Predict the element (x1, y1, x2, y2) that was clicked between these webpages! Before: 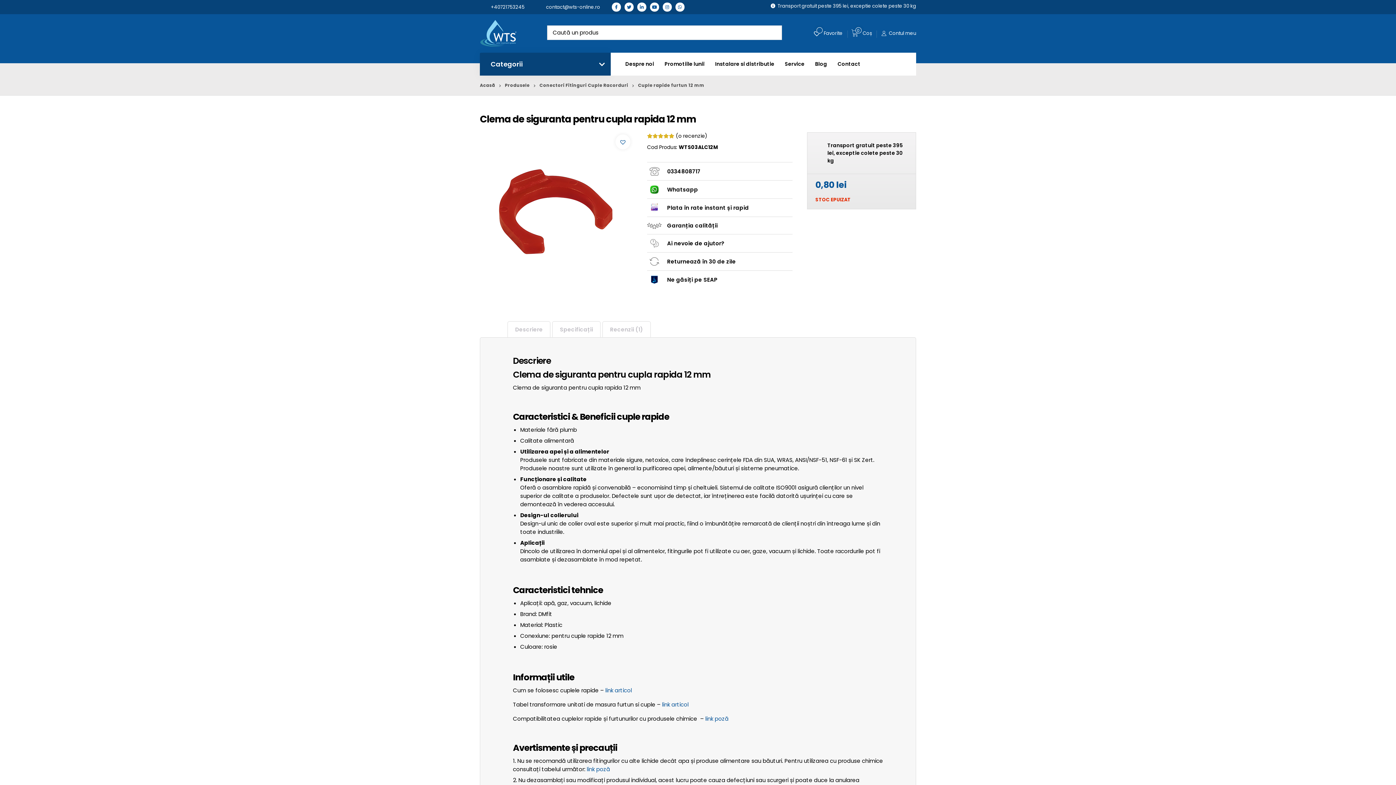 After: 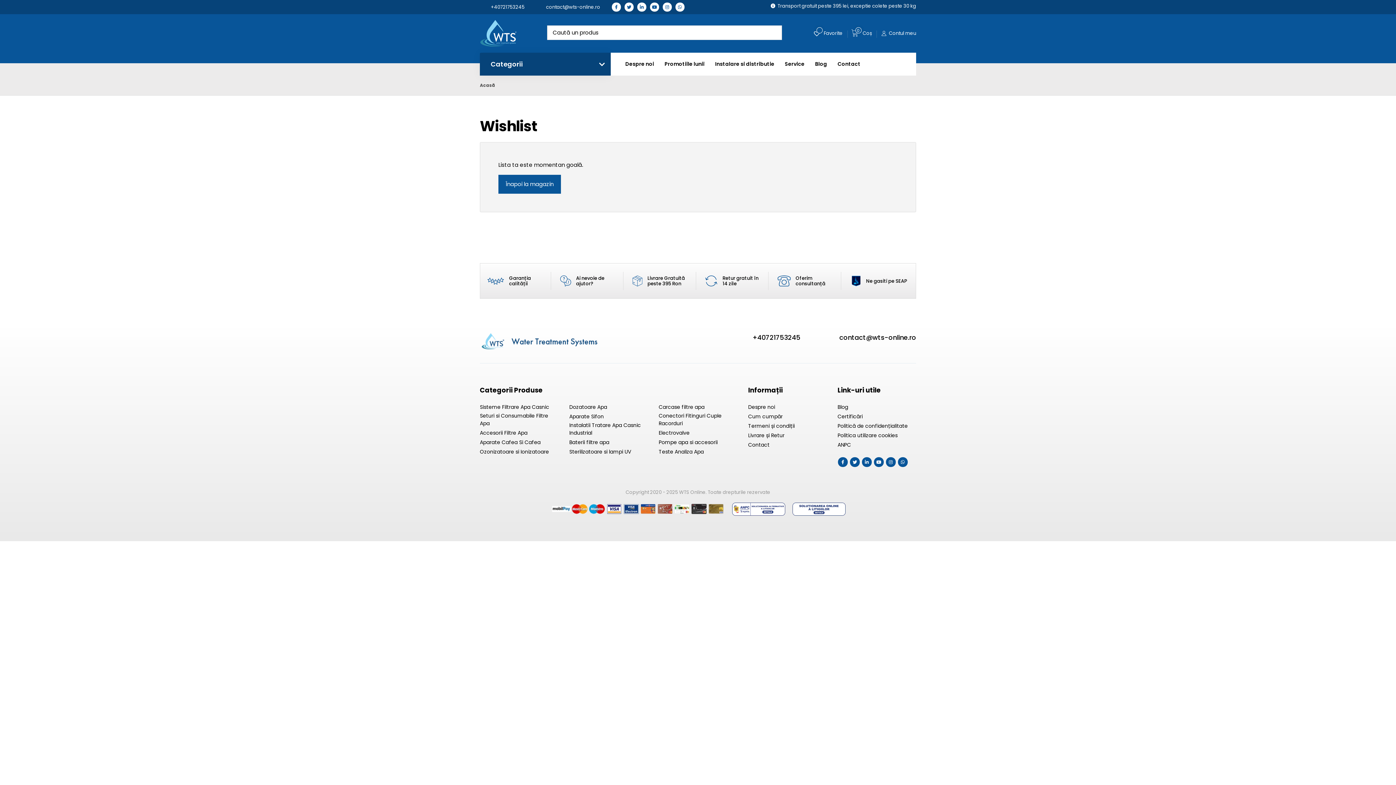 Action: label:  Favorite bbox: (813, 29, 842, 37)